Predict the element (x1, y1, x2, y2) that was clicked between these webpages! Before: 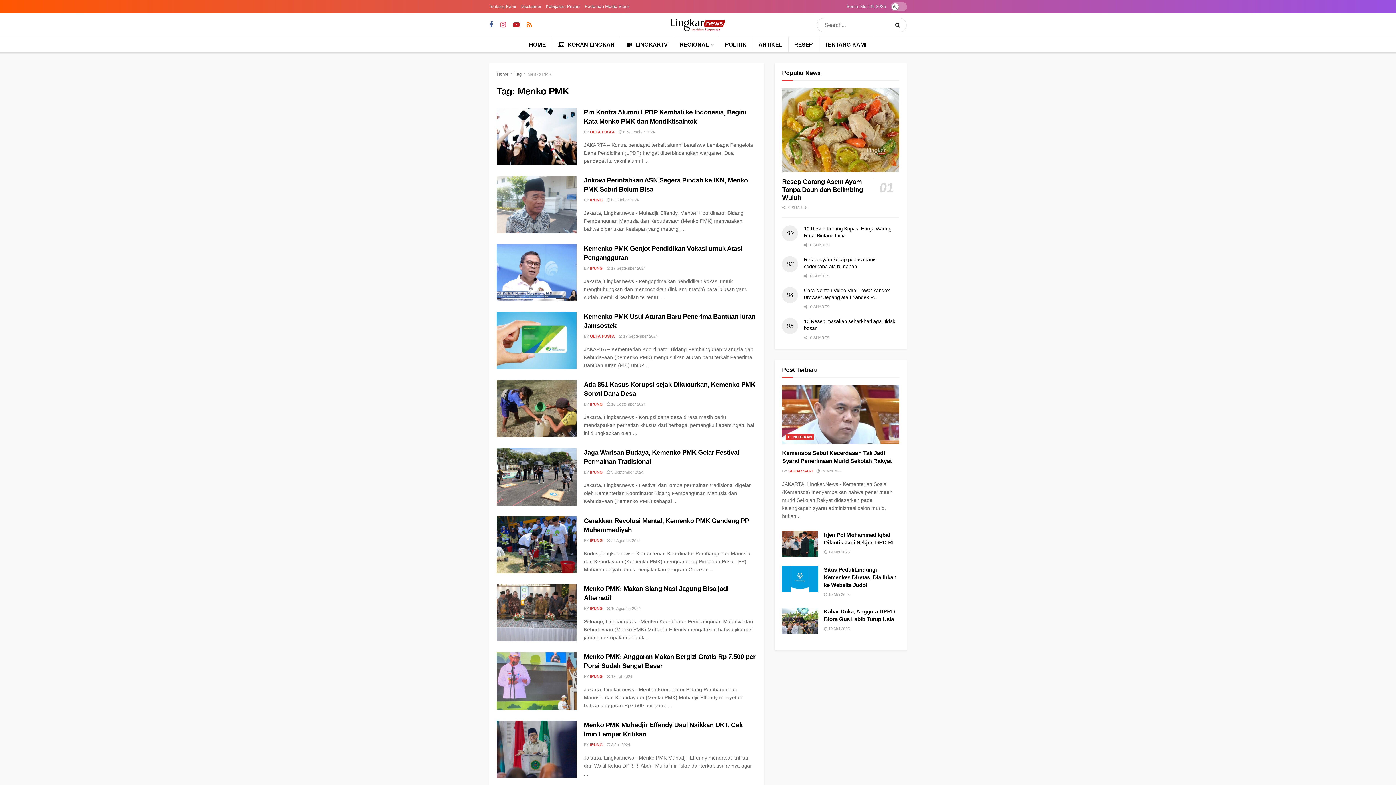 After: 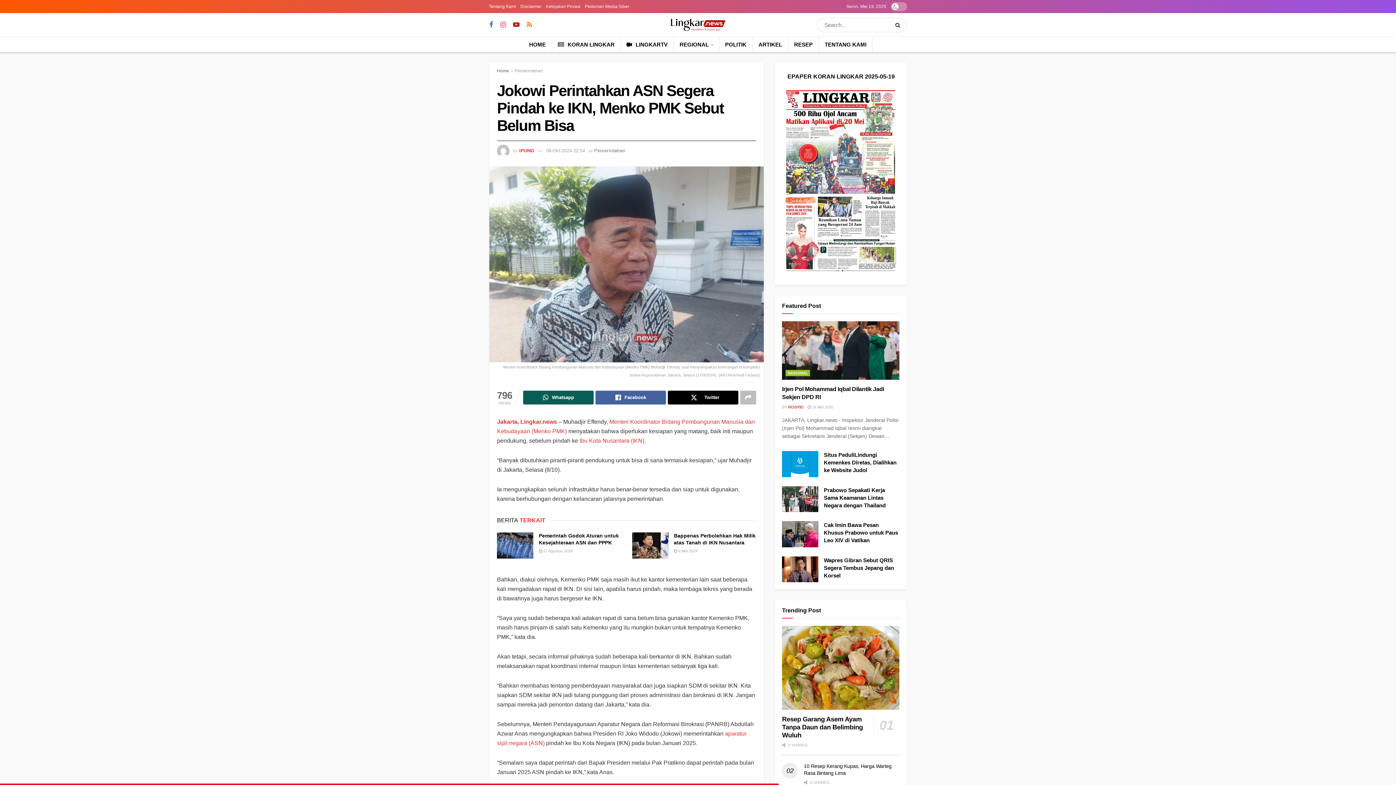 Action: label:  8 Oktober 2024 bbox: (606, 197, 638, 202)